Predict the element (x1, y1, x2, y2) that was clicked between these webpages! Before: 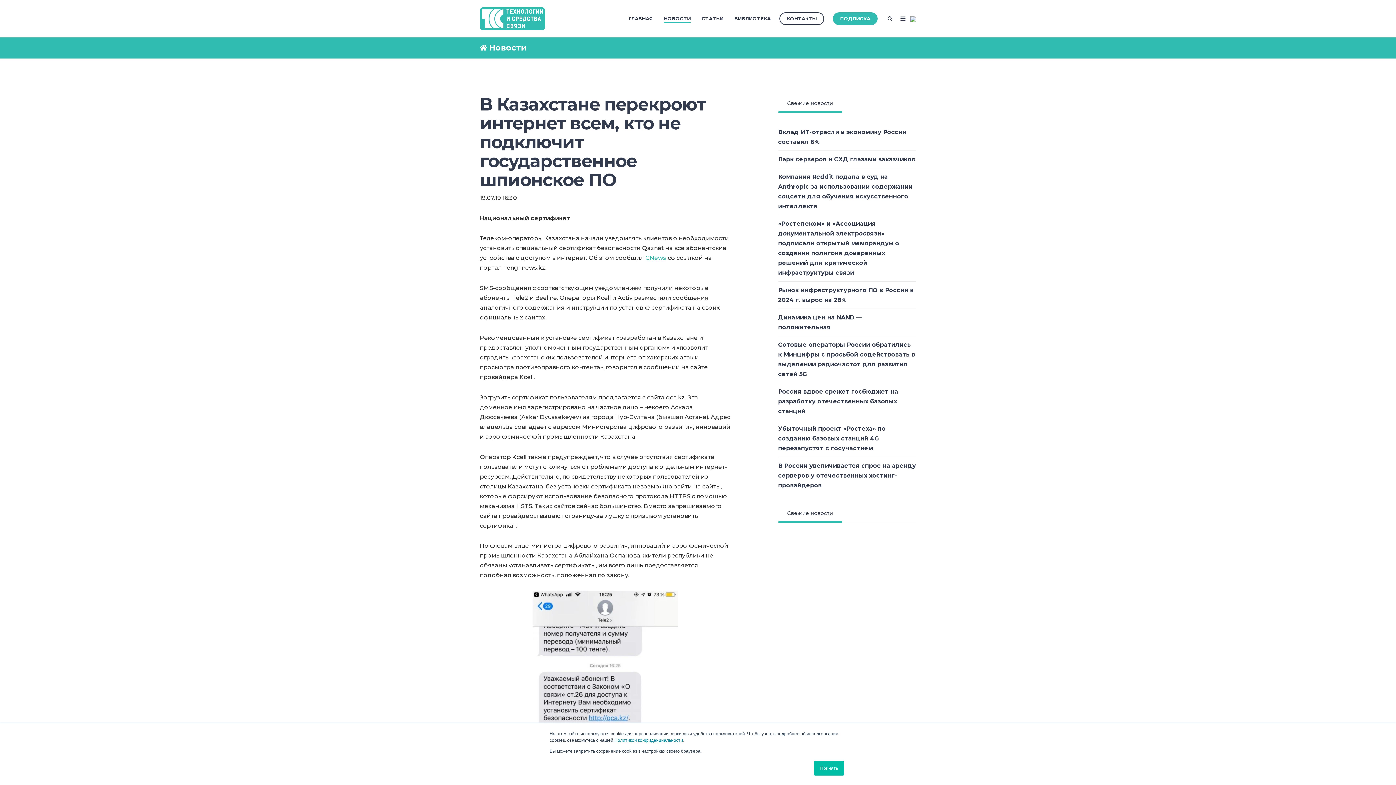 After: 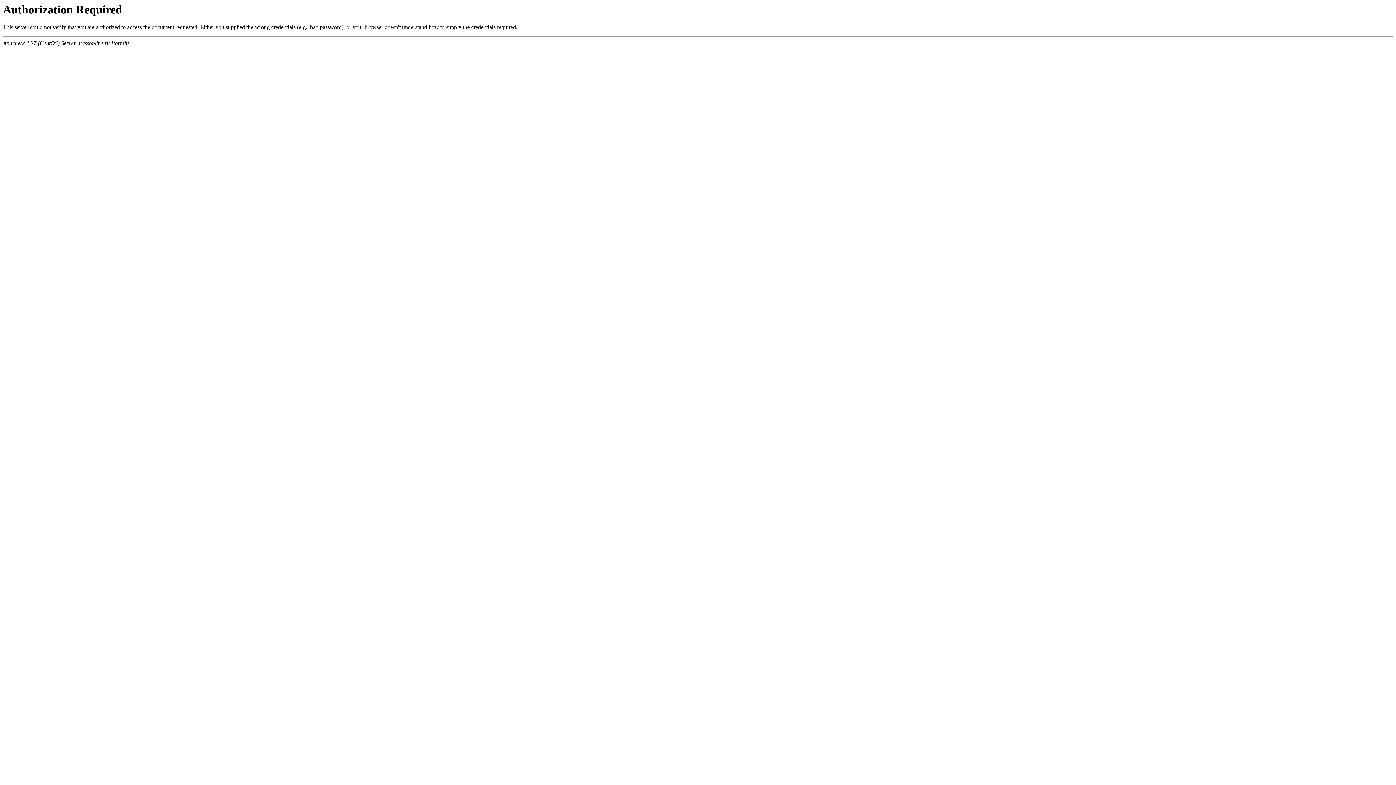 Action: bbox: (480, 14, 544, 21)